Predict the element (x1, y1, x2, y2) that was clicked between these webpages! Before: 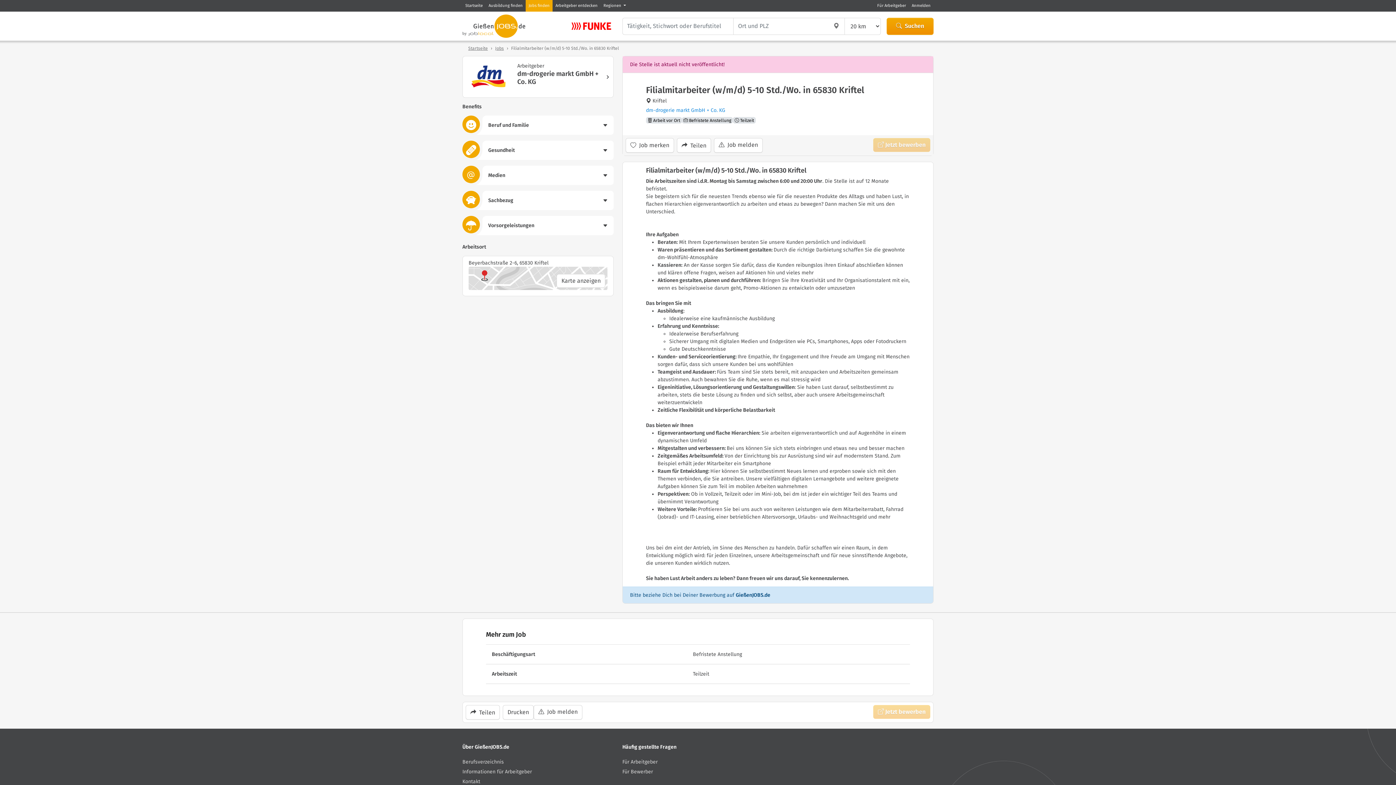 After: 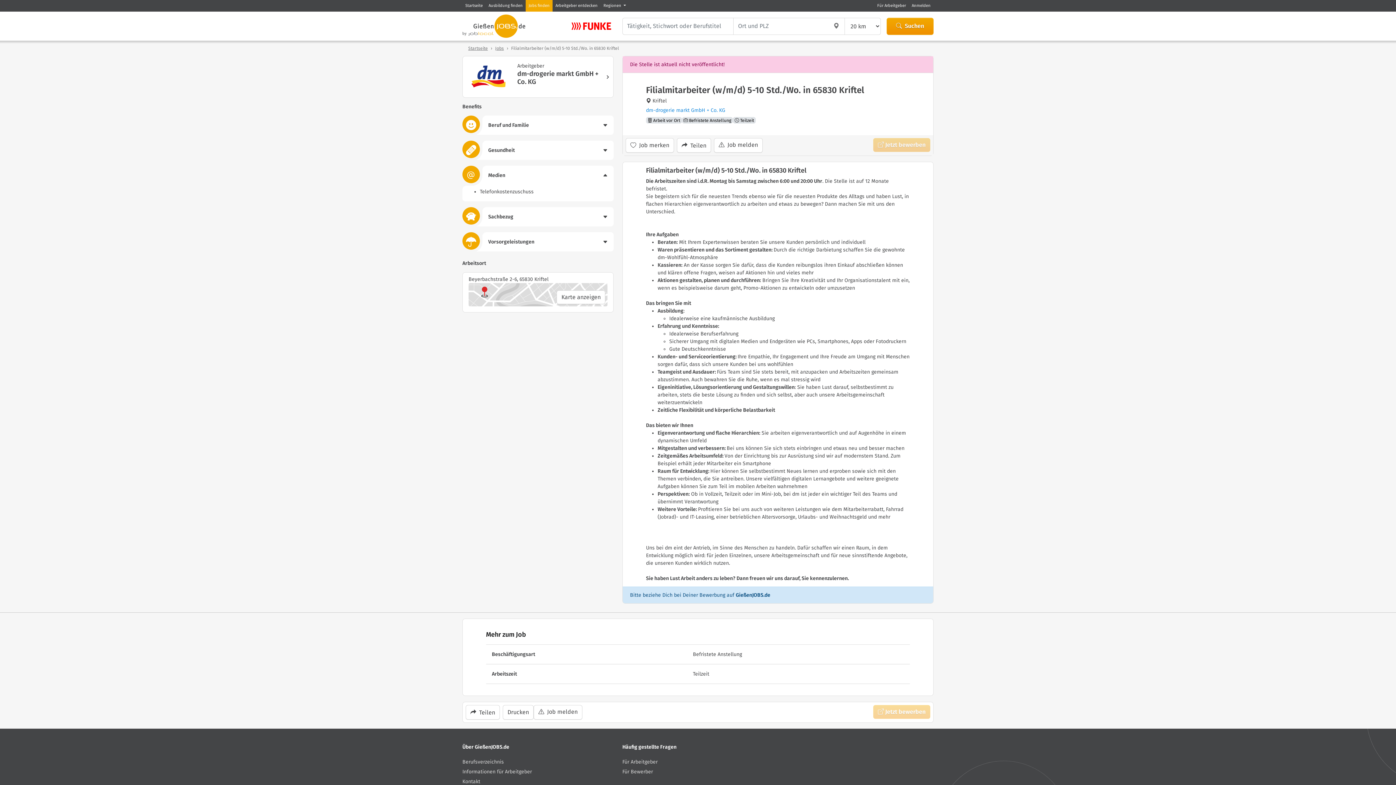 Action: label: Medien bbox: (462, 165, 613, 185)